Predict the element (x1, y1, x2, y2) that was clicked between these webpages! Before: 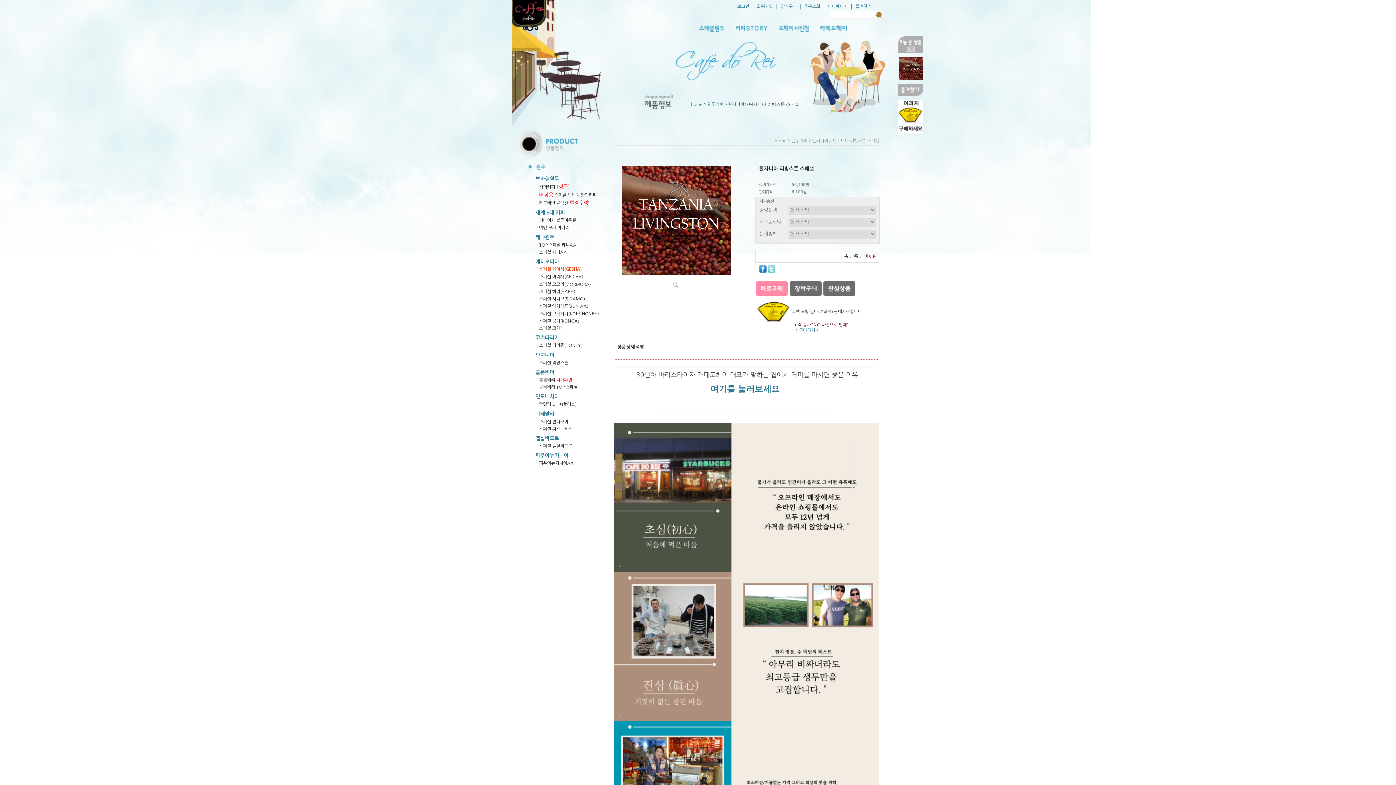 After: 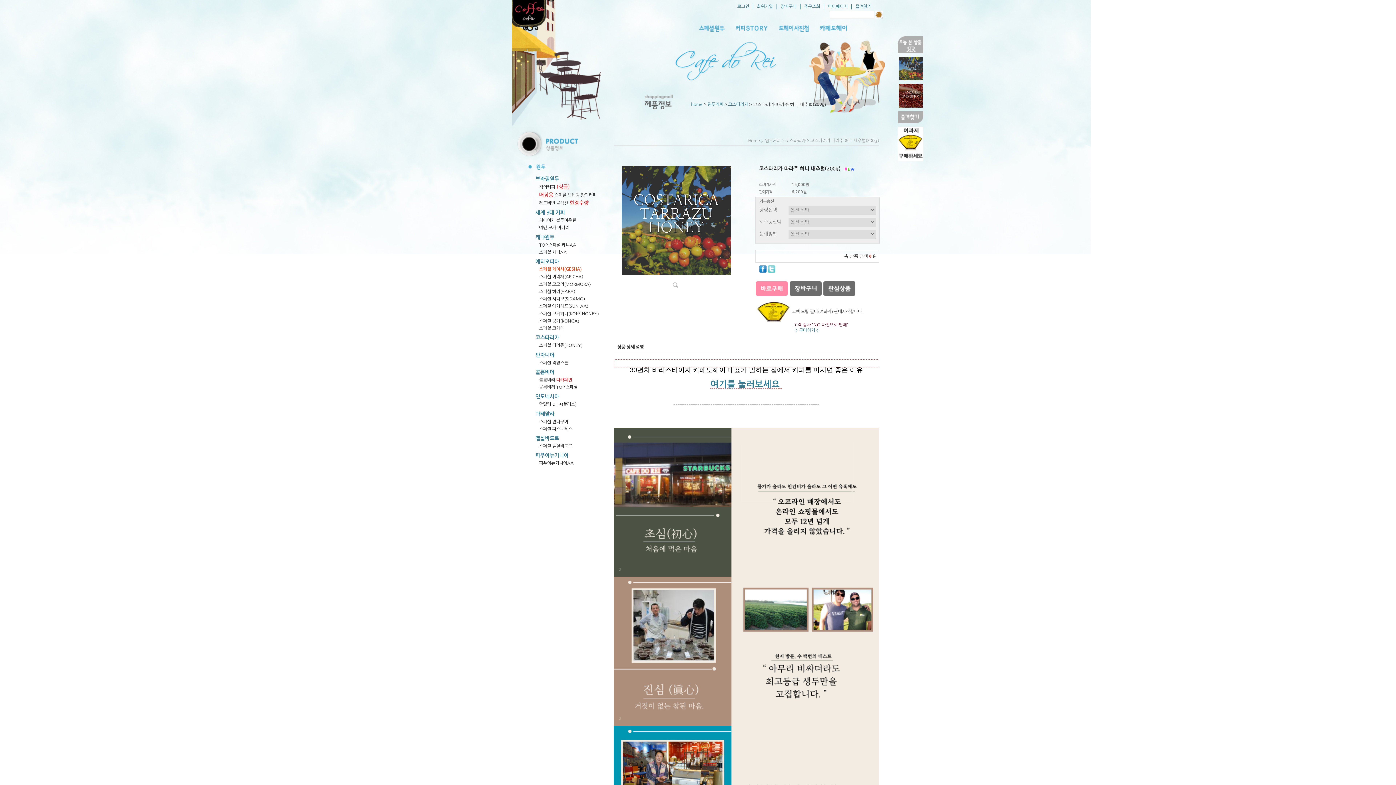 Action: label: 코스타리카 bbox: (535, 336, 559, 340)